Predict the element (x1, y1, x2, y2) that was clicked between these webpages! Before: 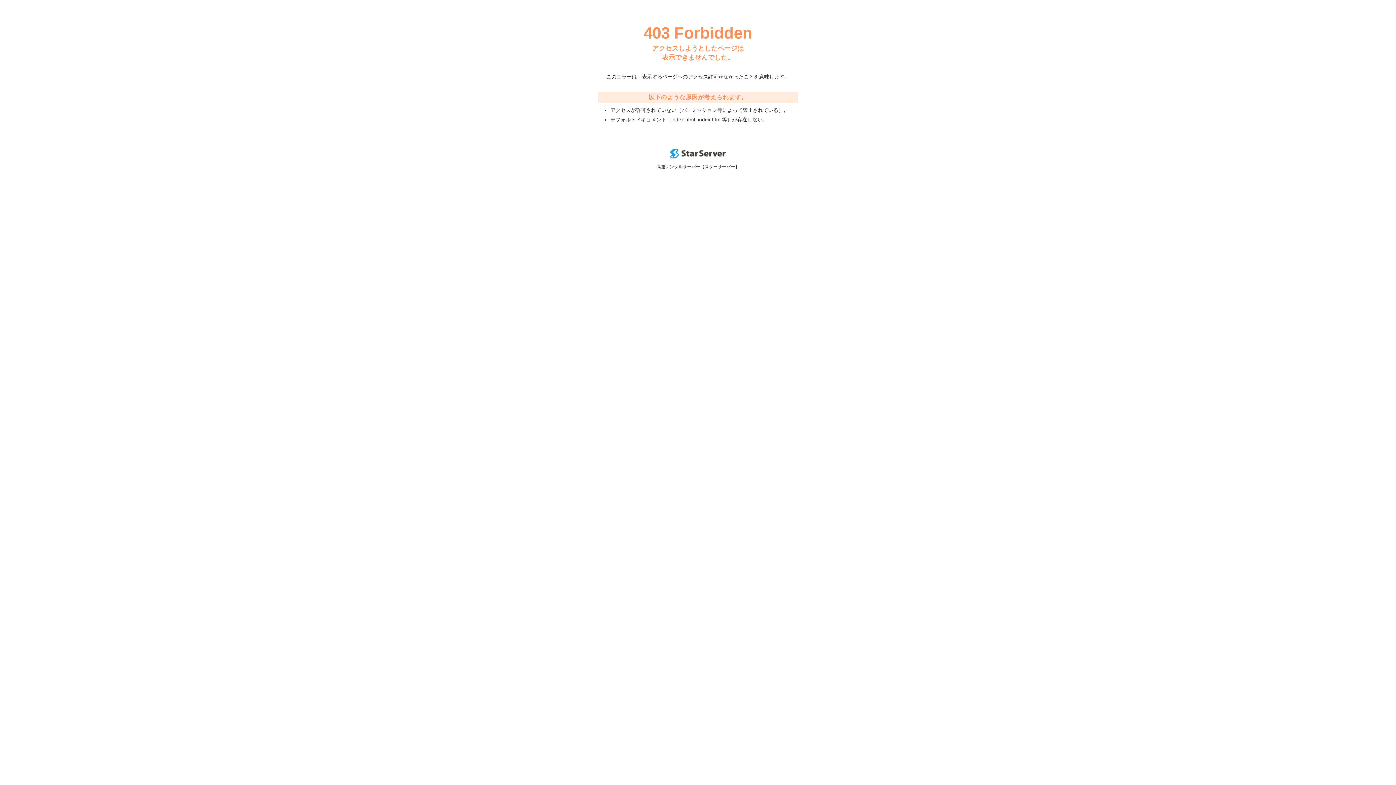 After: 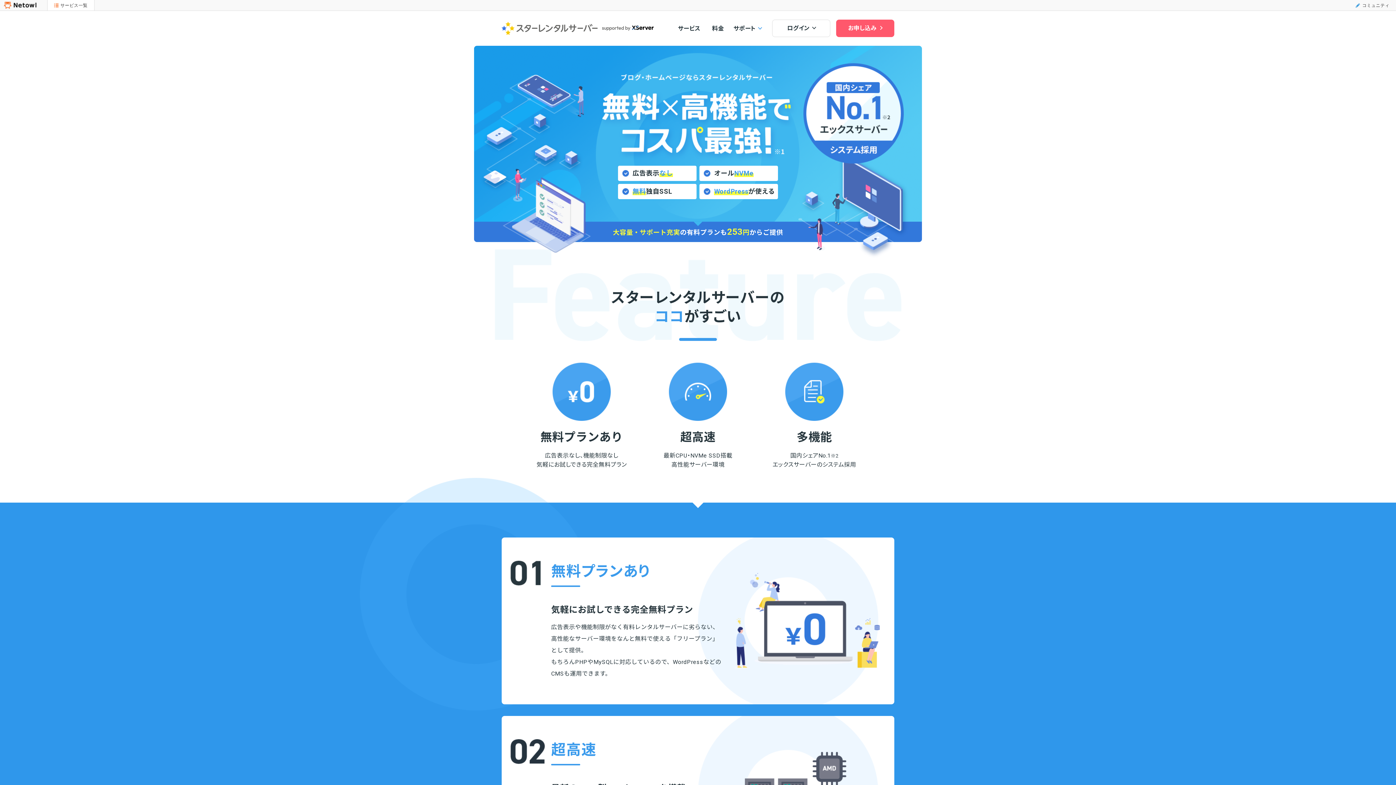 Action: bbox: (670, 153, 725, 159)